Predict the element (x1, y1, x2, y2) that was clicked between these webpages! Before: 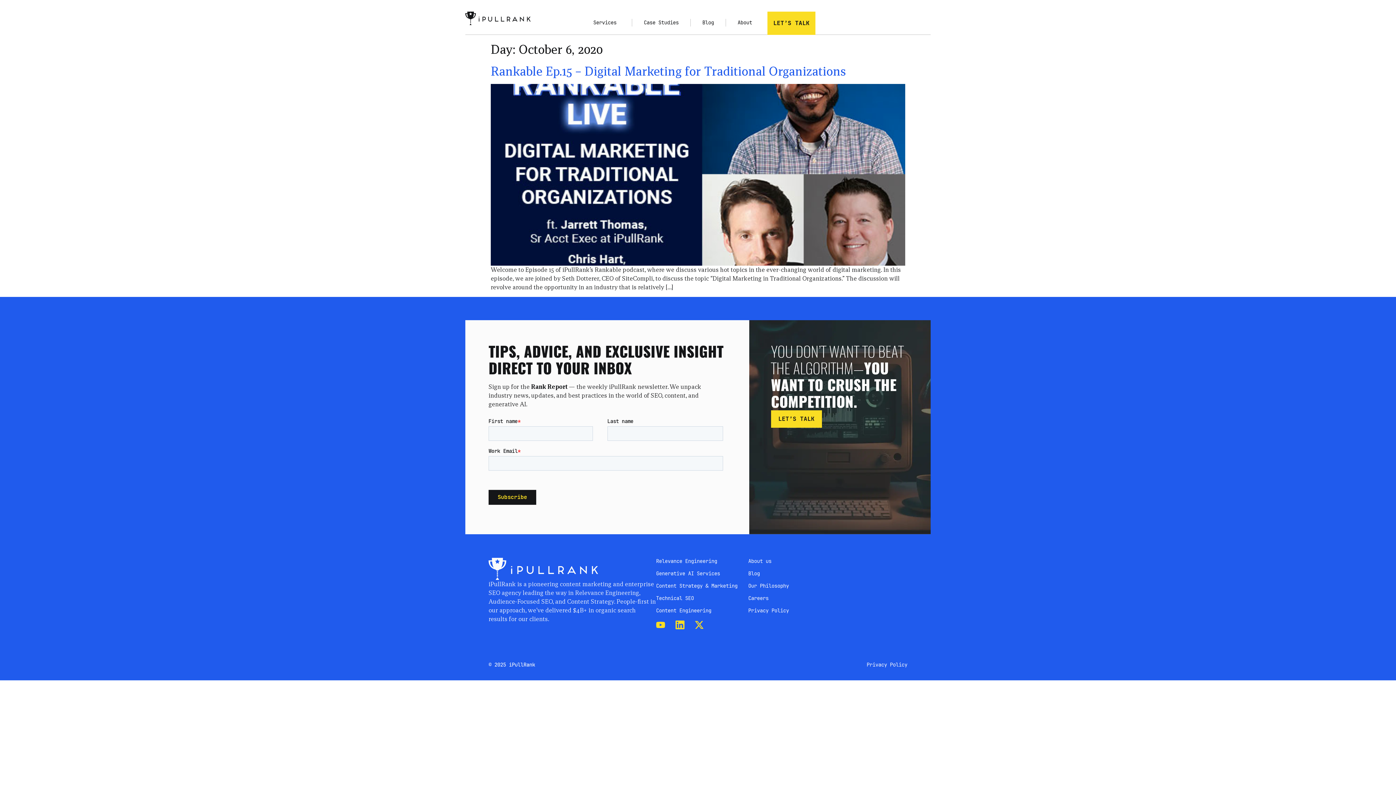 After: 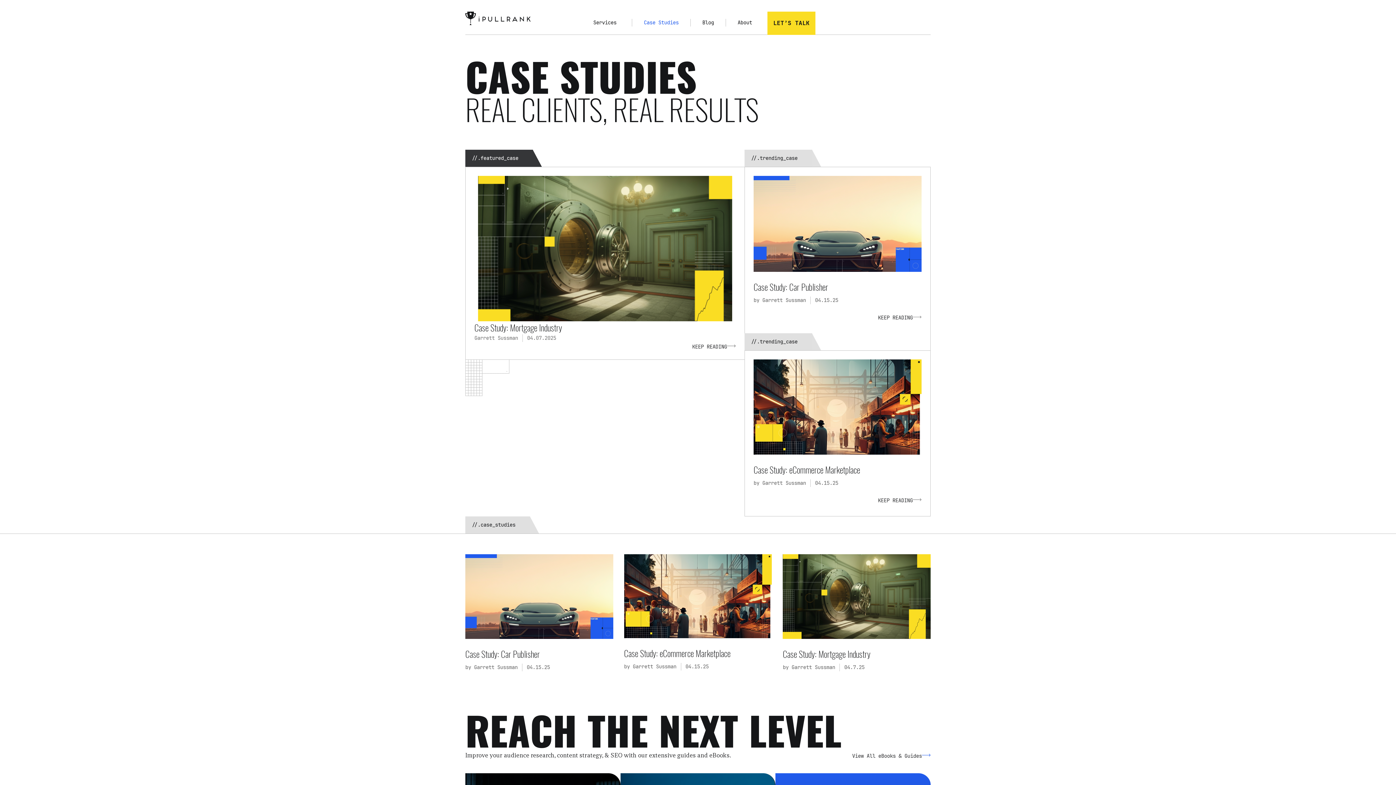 Action: bbox: (632, 11, 690, 33) label: Case Studies